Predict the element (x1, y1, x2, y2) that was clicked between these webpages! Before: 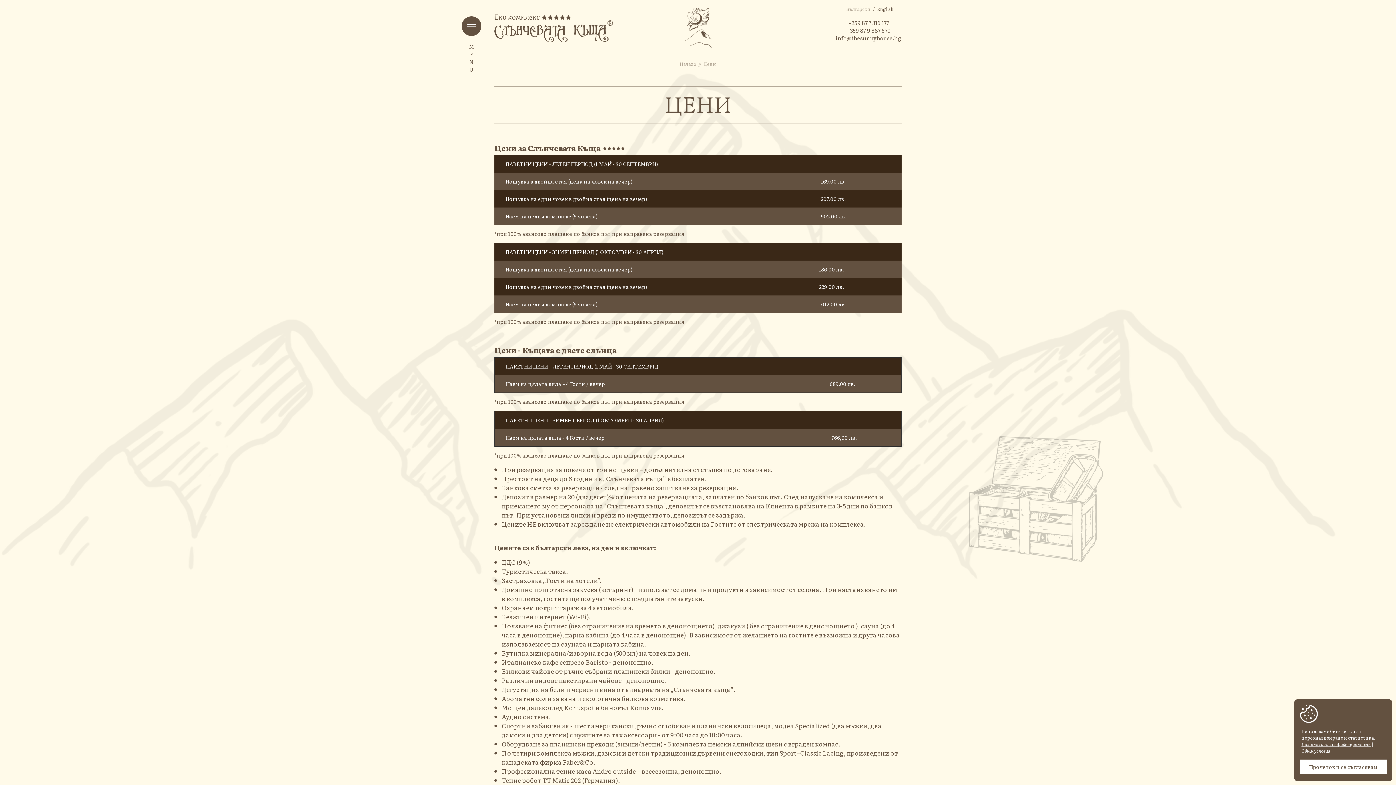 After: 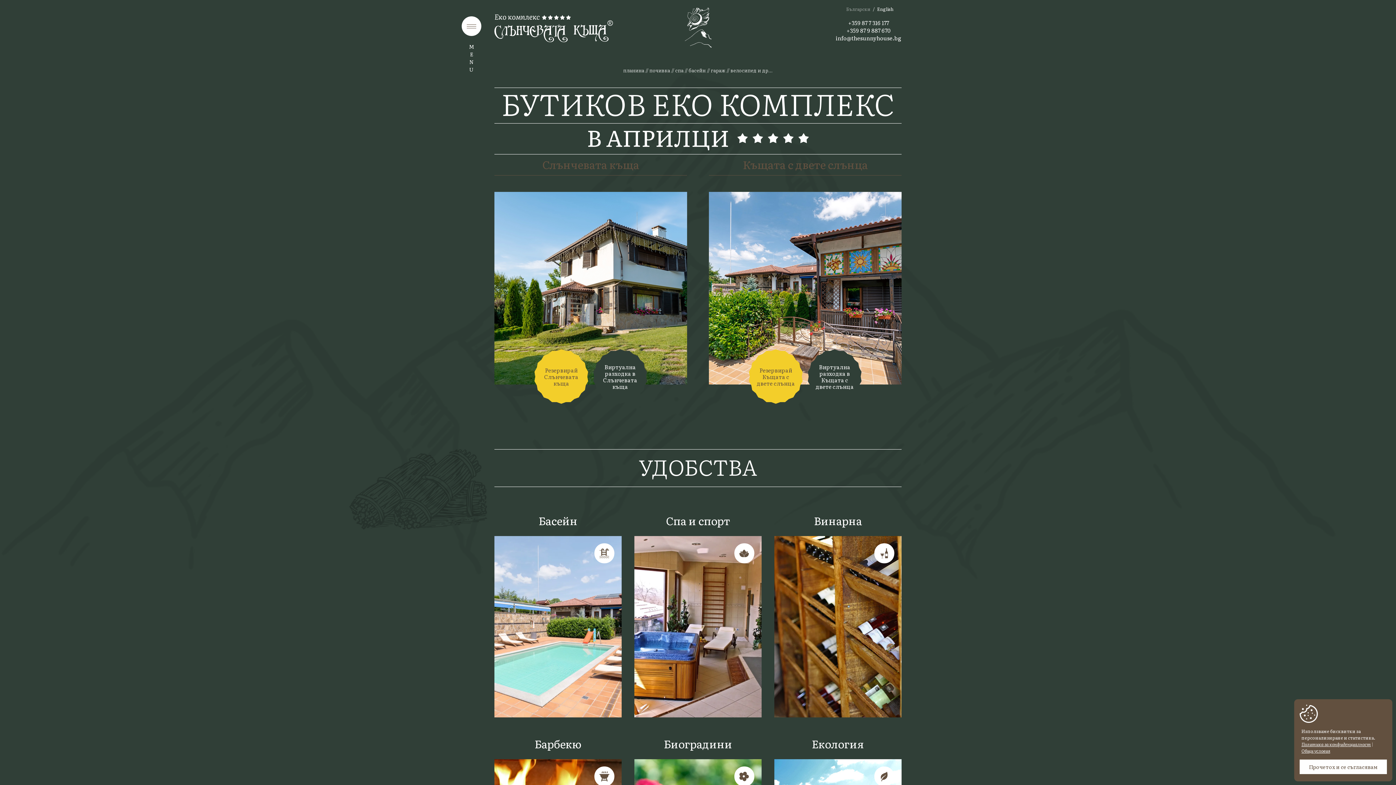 Action: label: Начало bbox: (680, 60, 696, 67)